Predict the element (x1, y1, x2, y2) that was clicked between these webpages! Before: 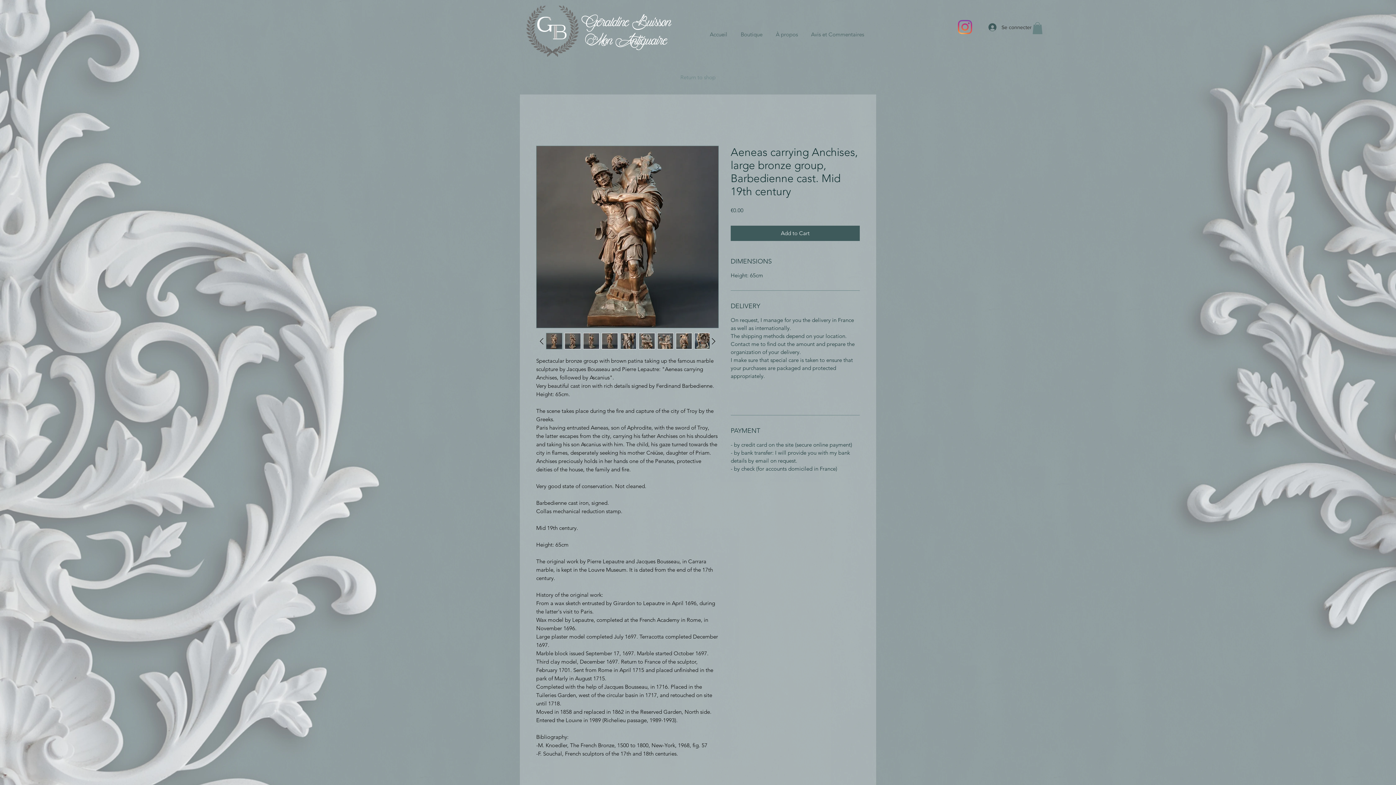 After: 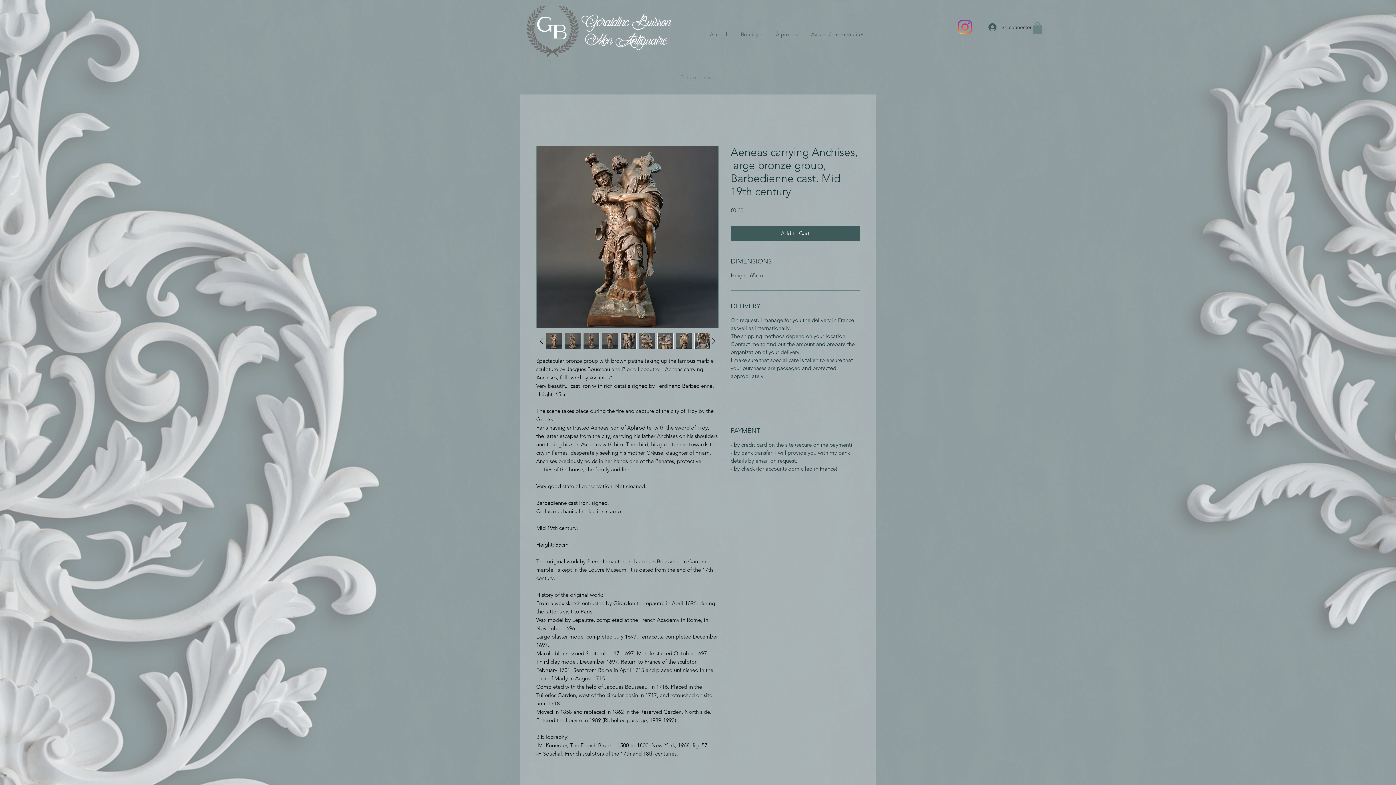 Action: bbox: (546, 333, 562, 349)